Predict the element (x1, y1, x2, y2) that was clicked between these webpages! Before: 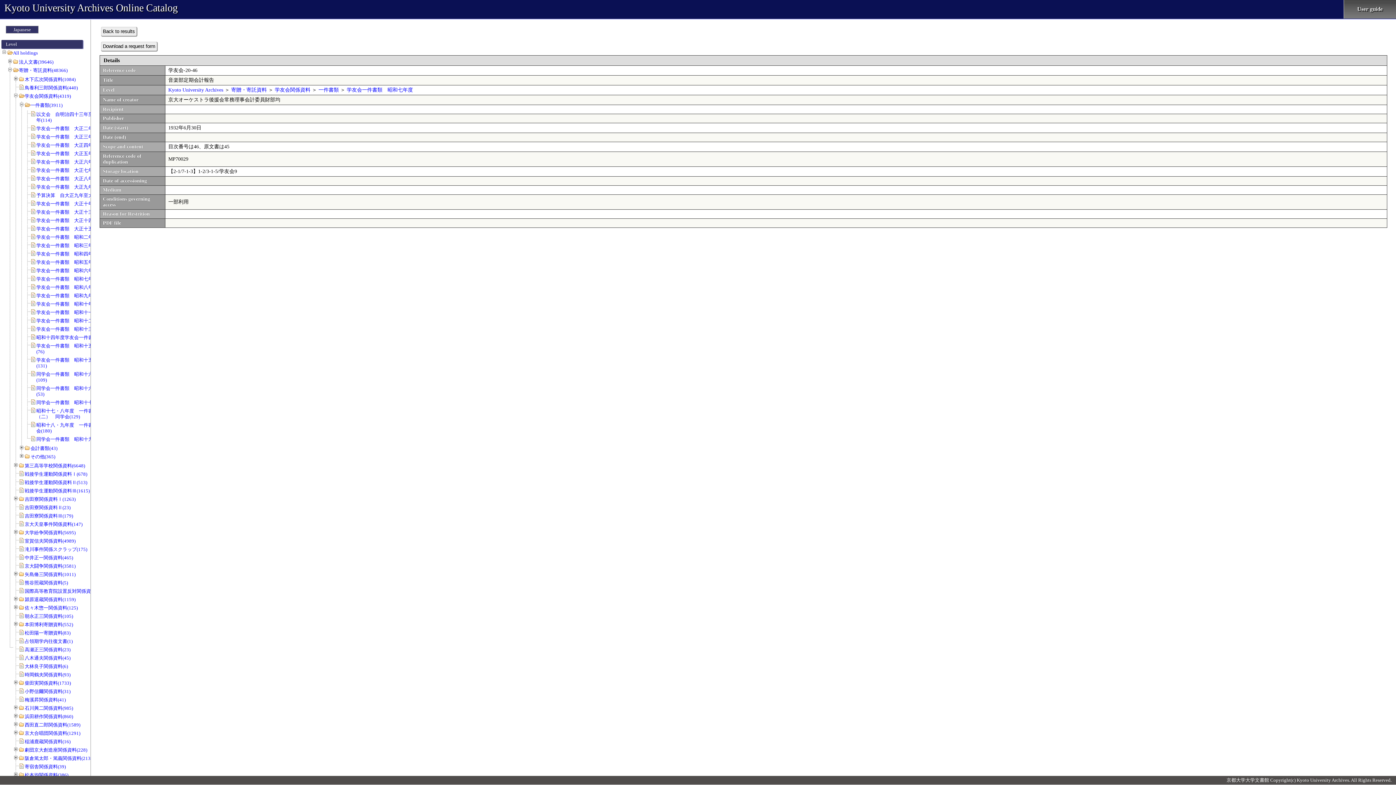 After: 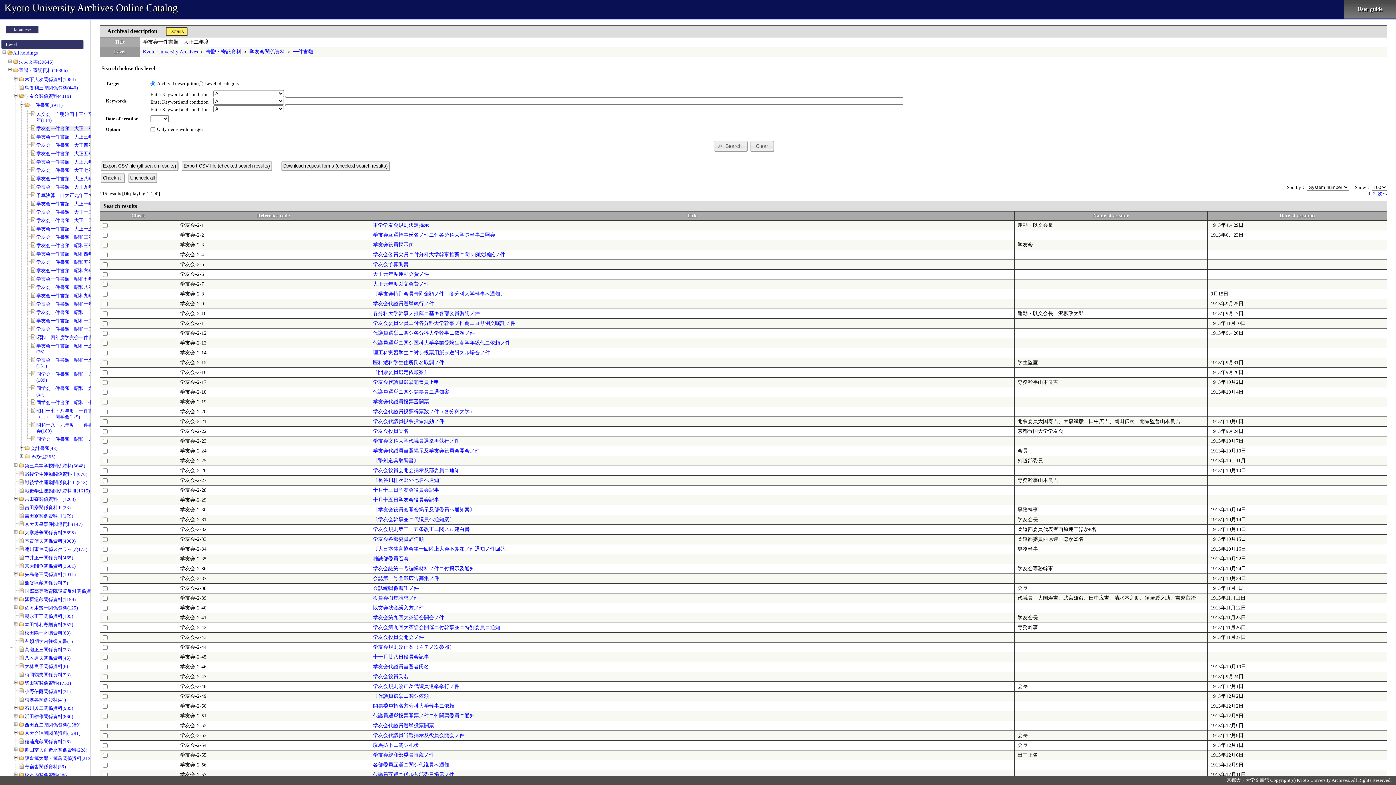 Action: label: 学友会一件書類　大正二年度(115) bbox: (36, 125, 108, 131)